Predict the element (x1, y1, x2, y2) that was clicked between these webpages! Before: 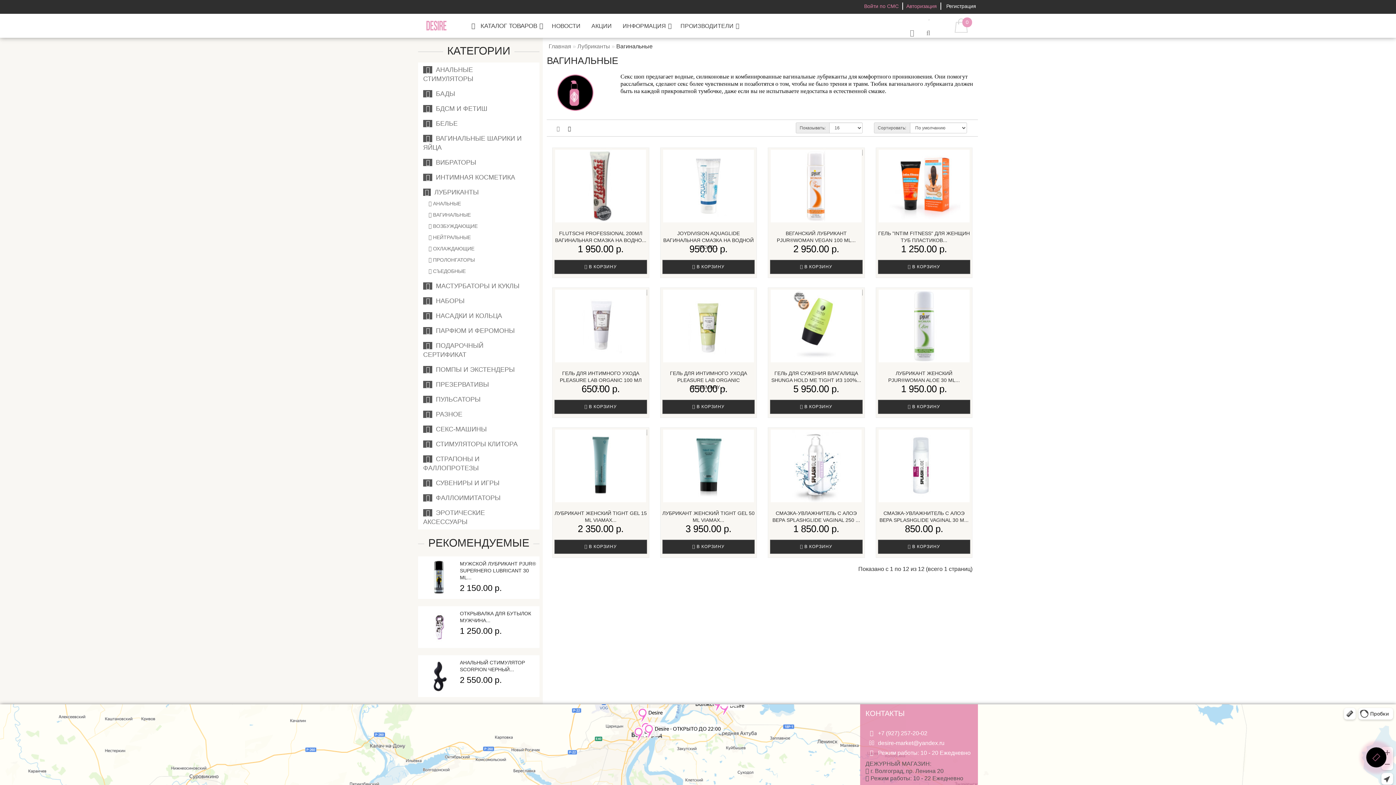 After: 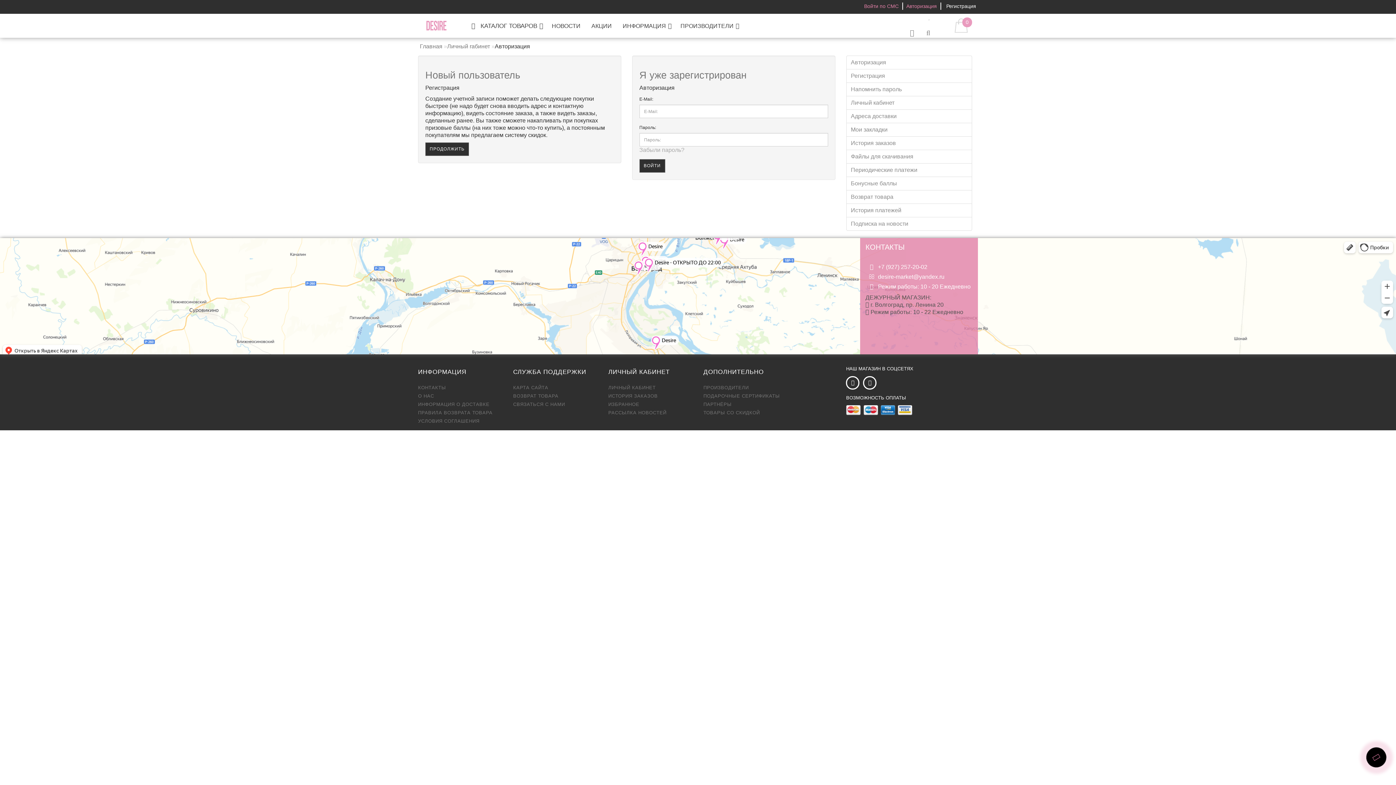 Action: bbox: (928, 14, 930, 20)